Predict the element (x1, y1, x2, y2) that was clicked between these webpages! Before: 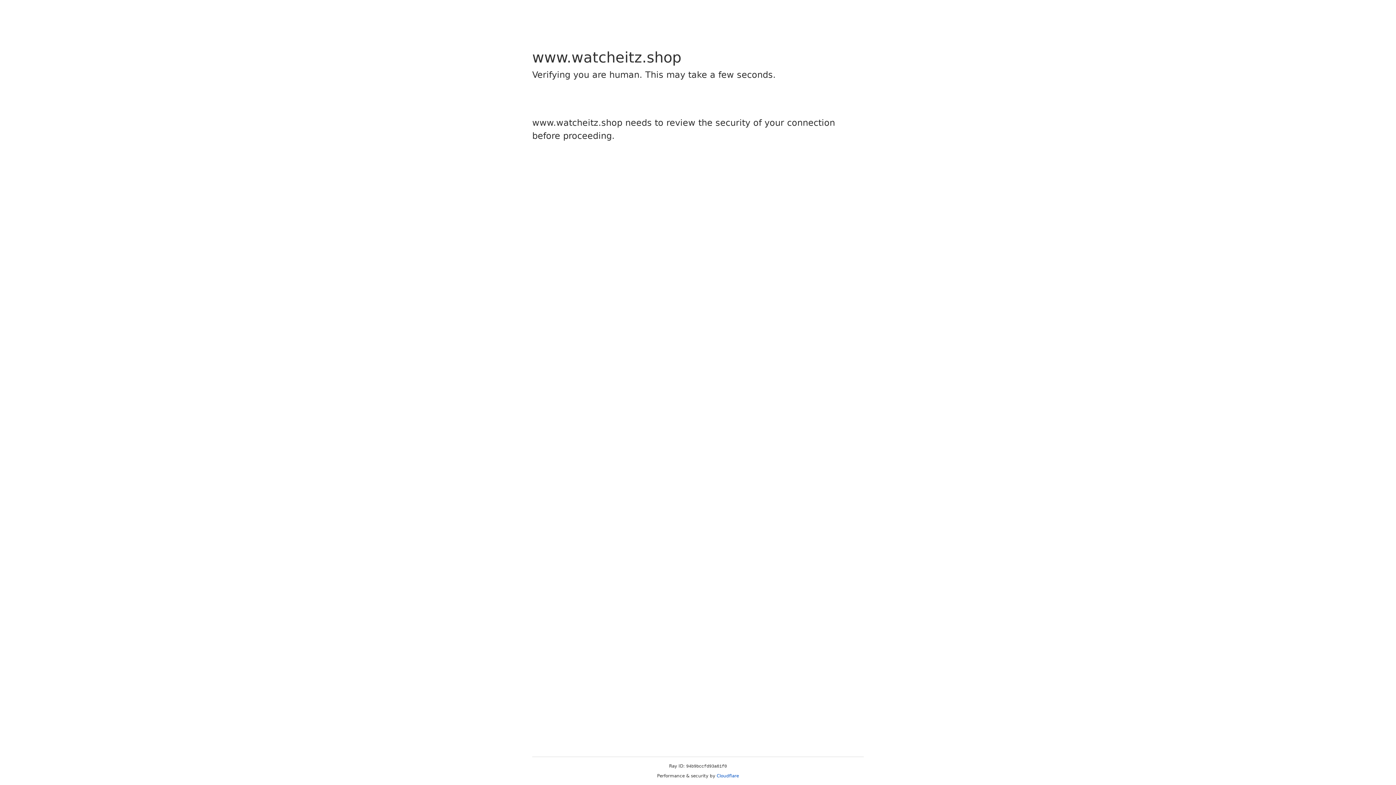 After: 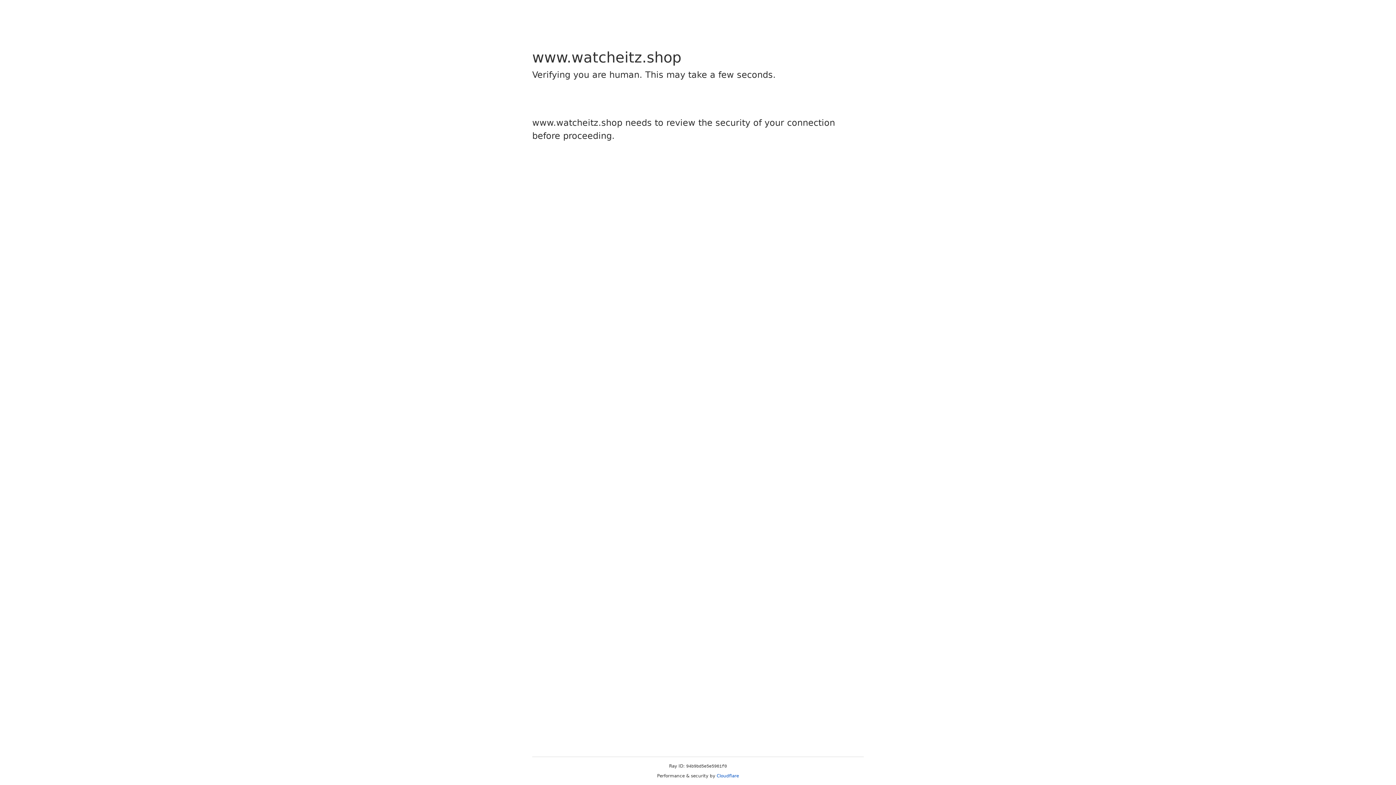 Action: bbox: (716, 773, 739, 778) label: Cloudflare